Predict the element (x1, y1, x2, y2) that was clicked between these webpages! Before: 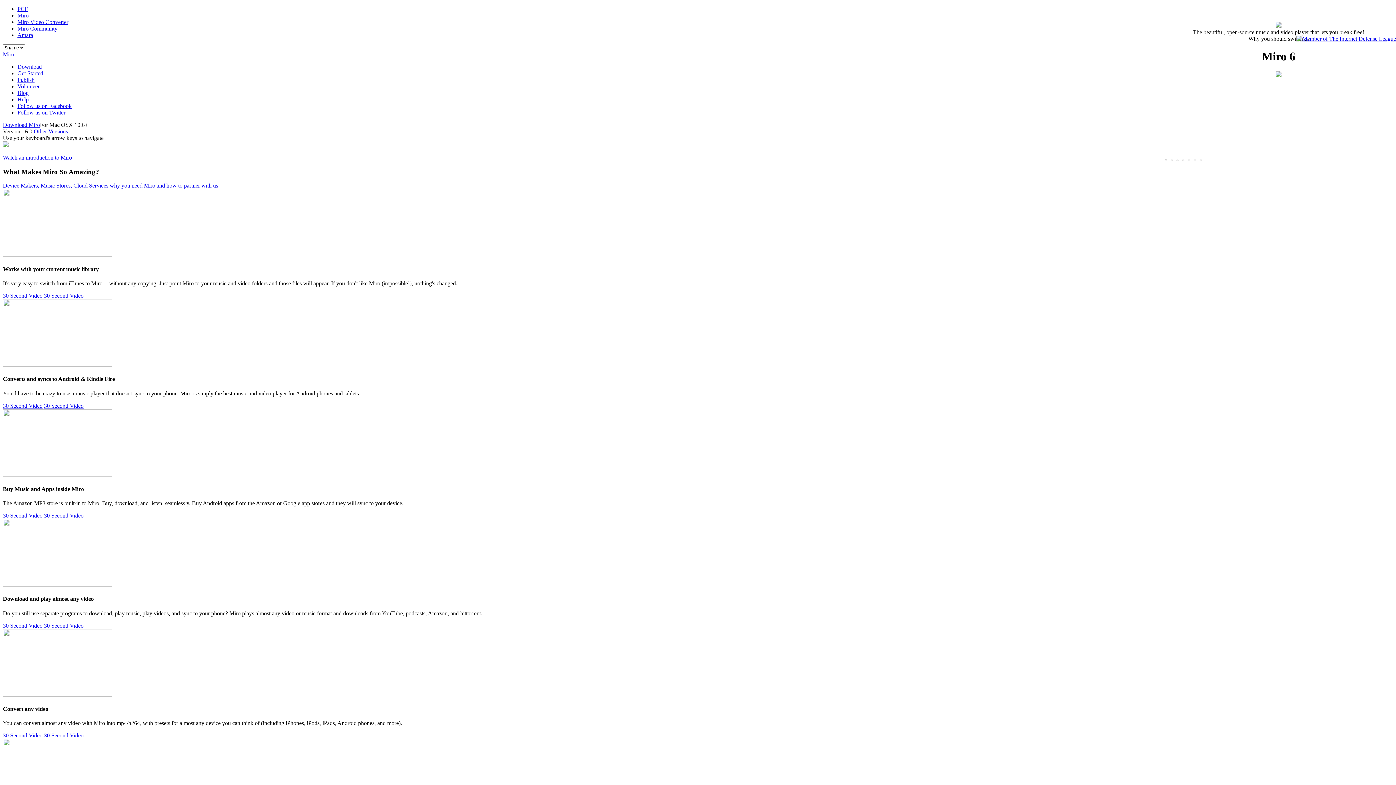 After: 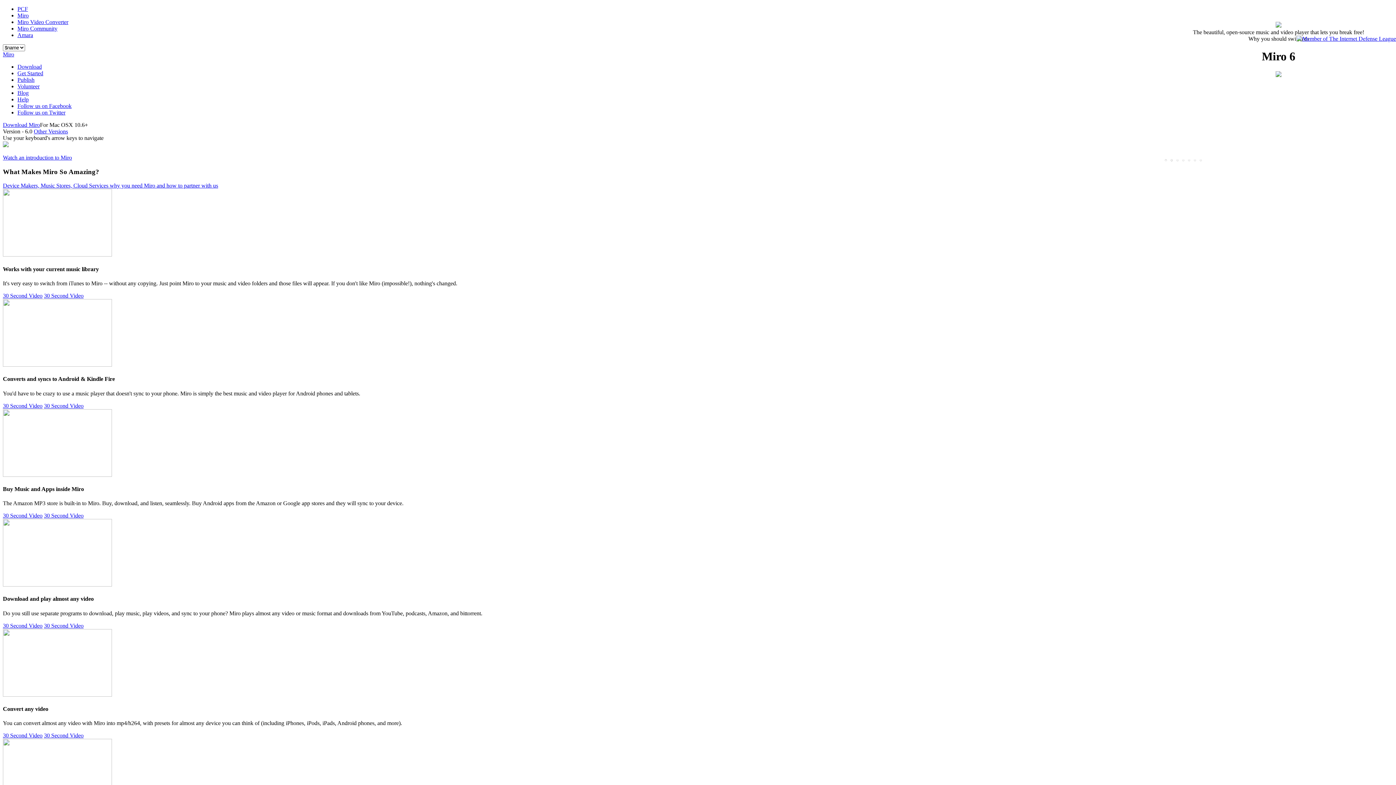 Action: bbox: (1170, 159, 1173, 161)